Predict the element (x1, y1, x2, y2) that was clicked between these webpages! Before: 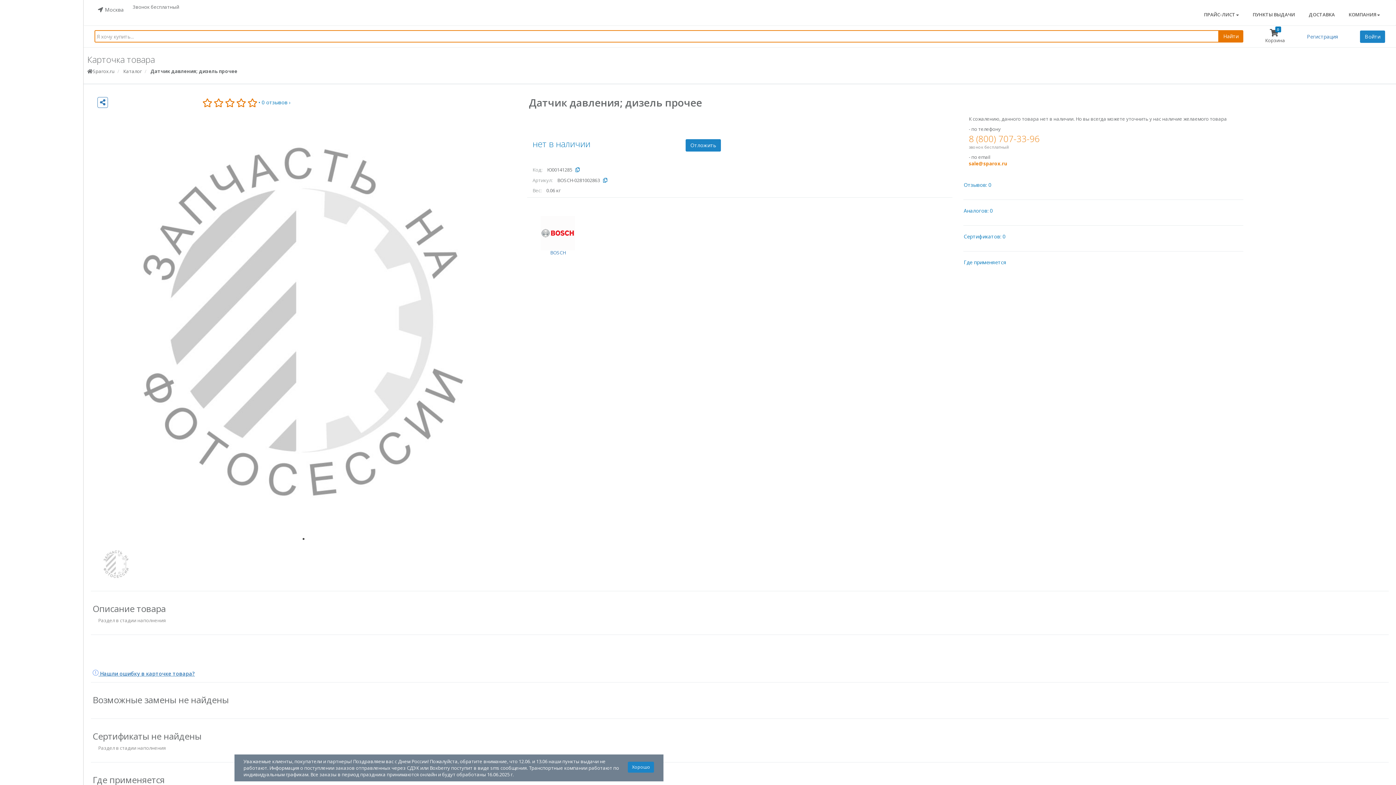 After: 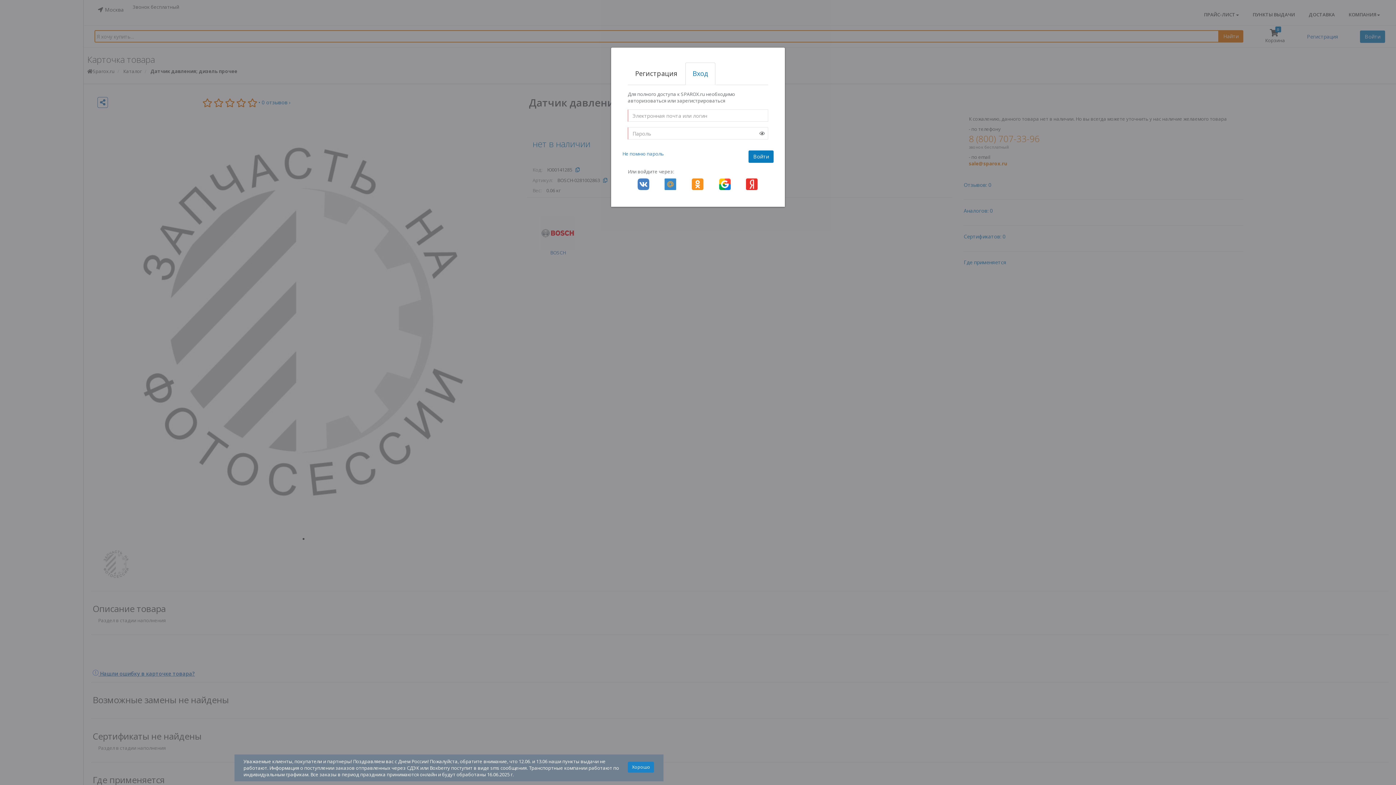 Action: bbox: (201, 95, 258, 109)